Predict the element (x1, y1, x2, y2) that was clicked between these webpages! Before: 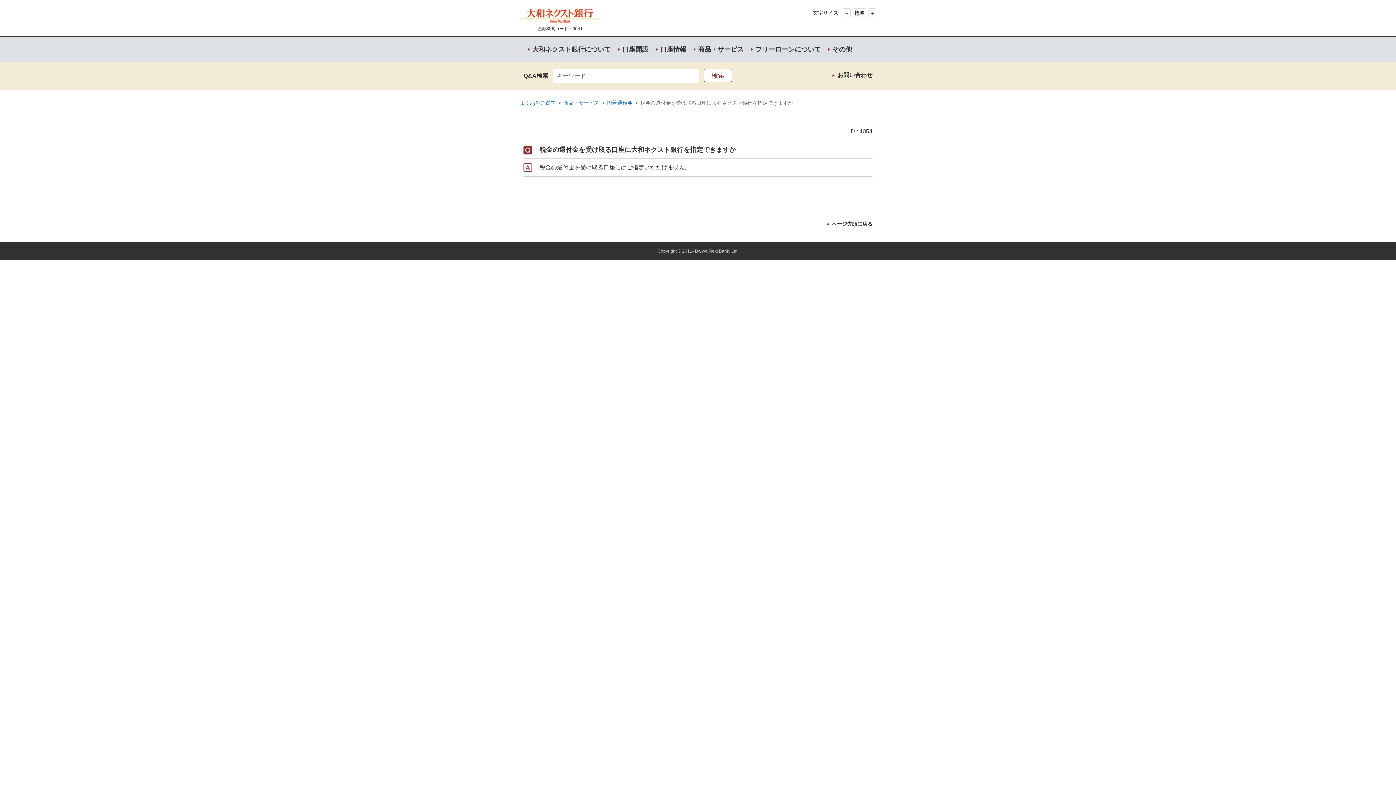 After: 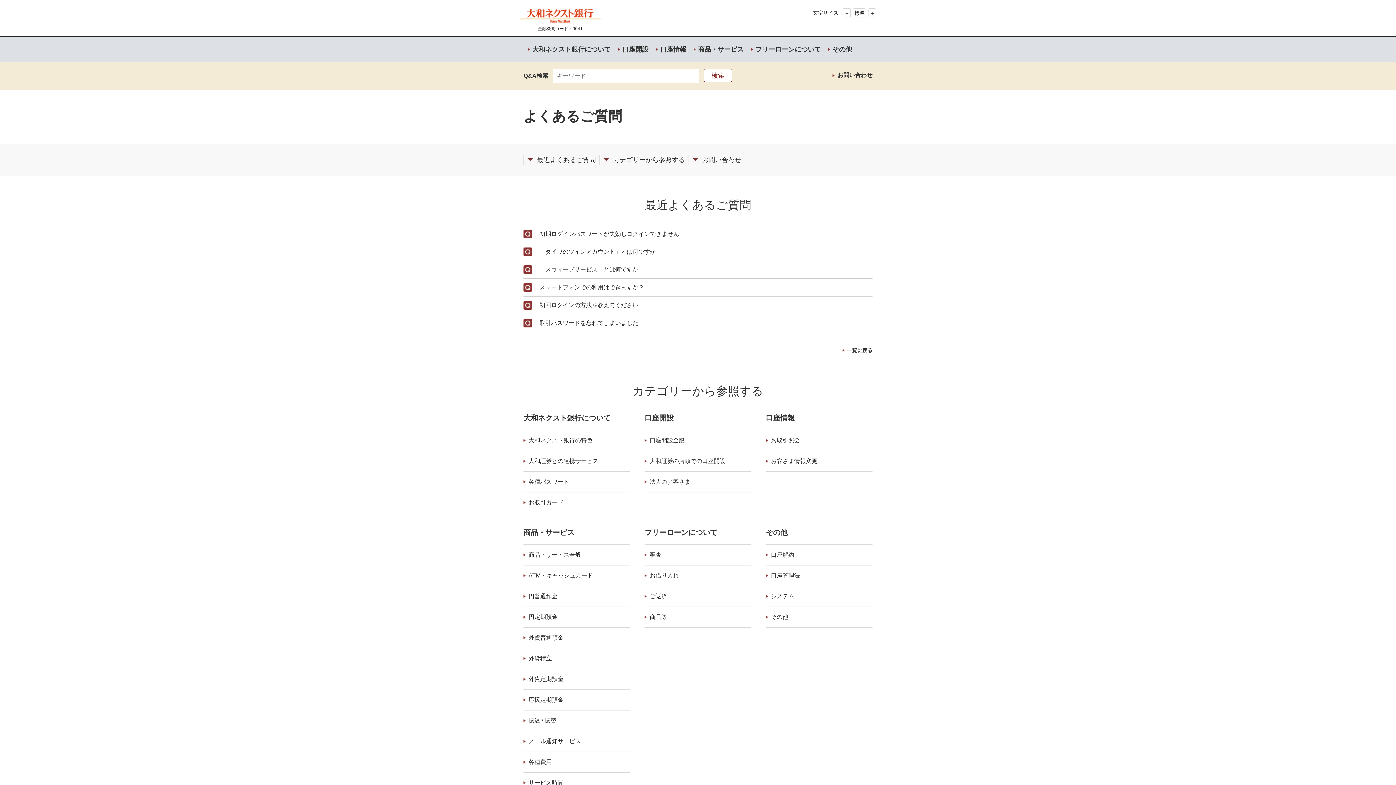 Action: bbox: (520, 100, 555, 105) label: よくあるご質問